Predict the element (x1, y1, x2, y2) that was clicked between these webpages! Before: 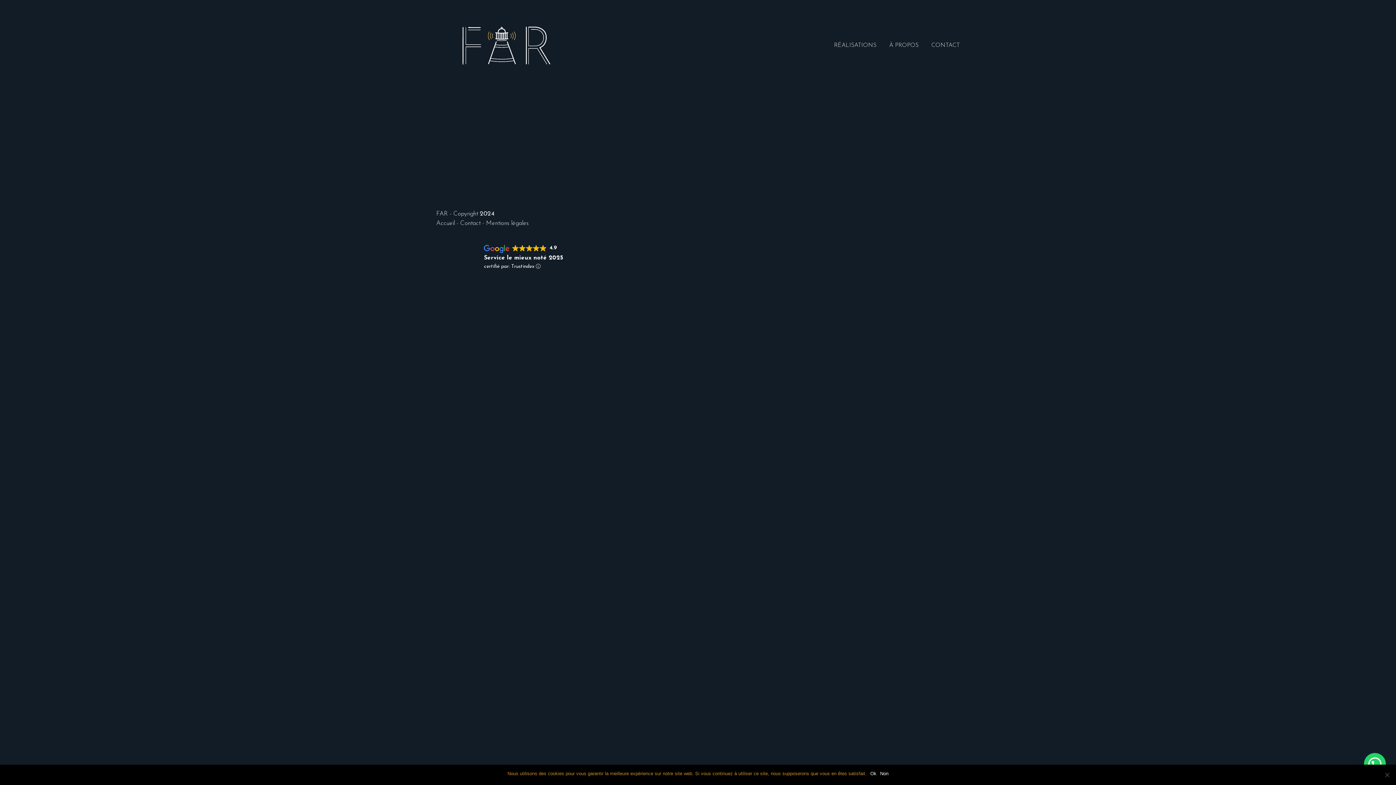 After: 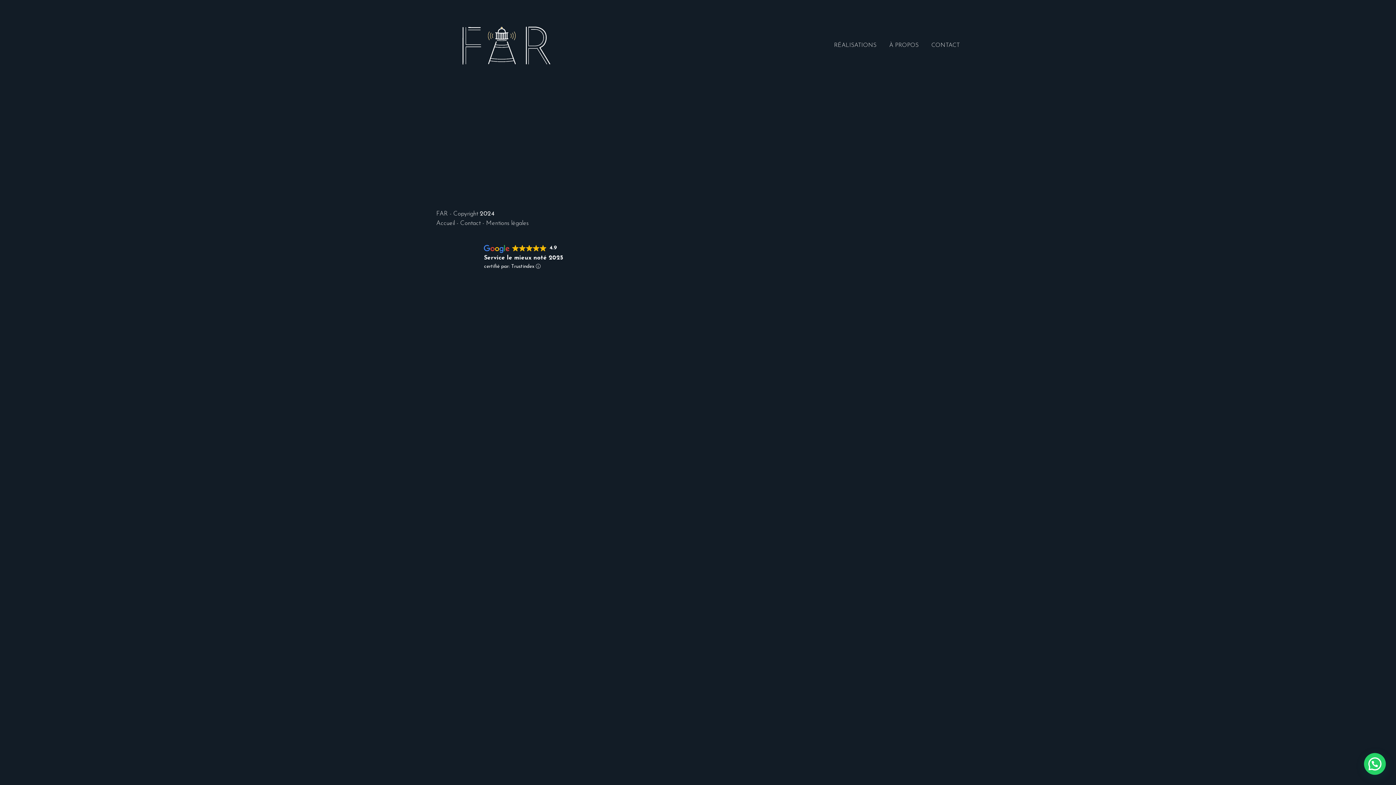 Action: bbox: (870, 770, 876, 777) label: Ok